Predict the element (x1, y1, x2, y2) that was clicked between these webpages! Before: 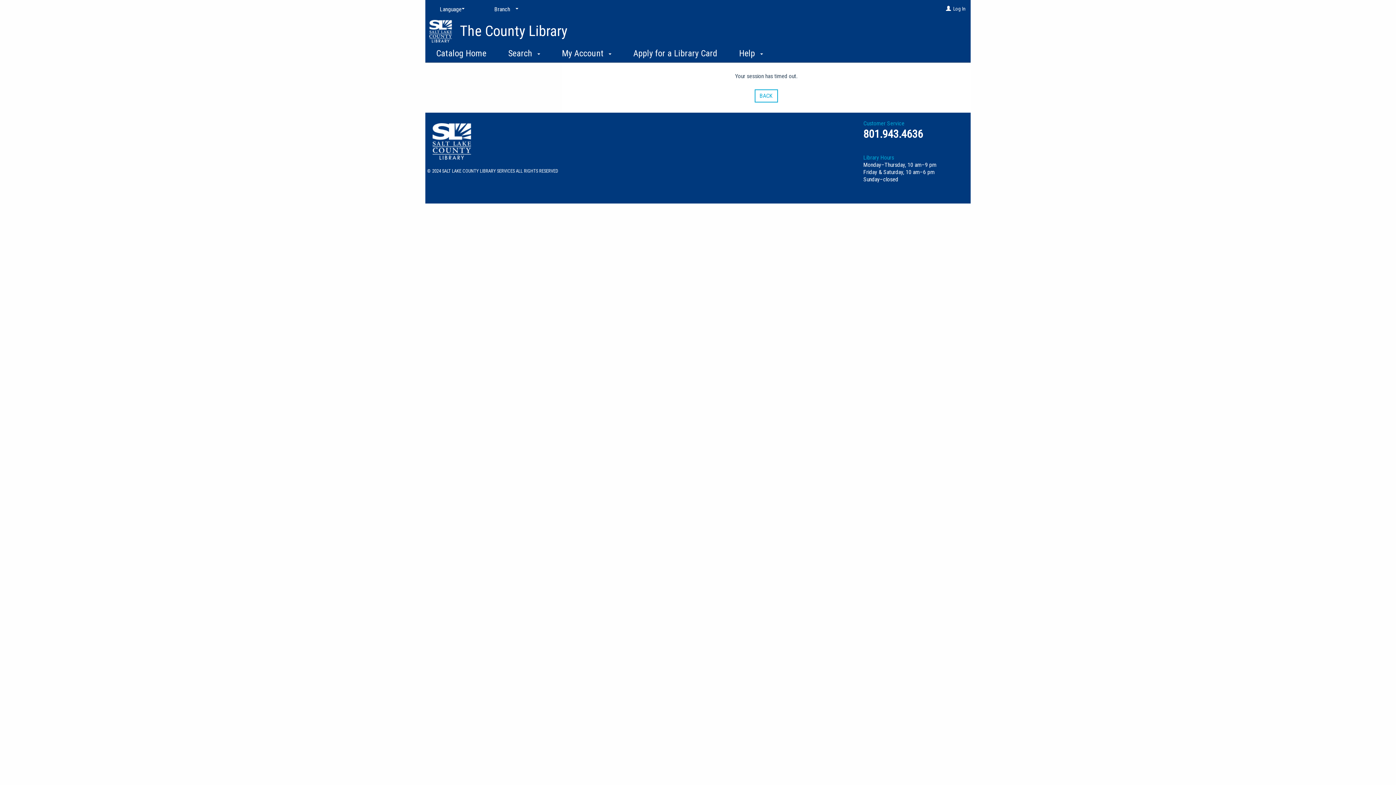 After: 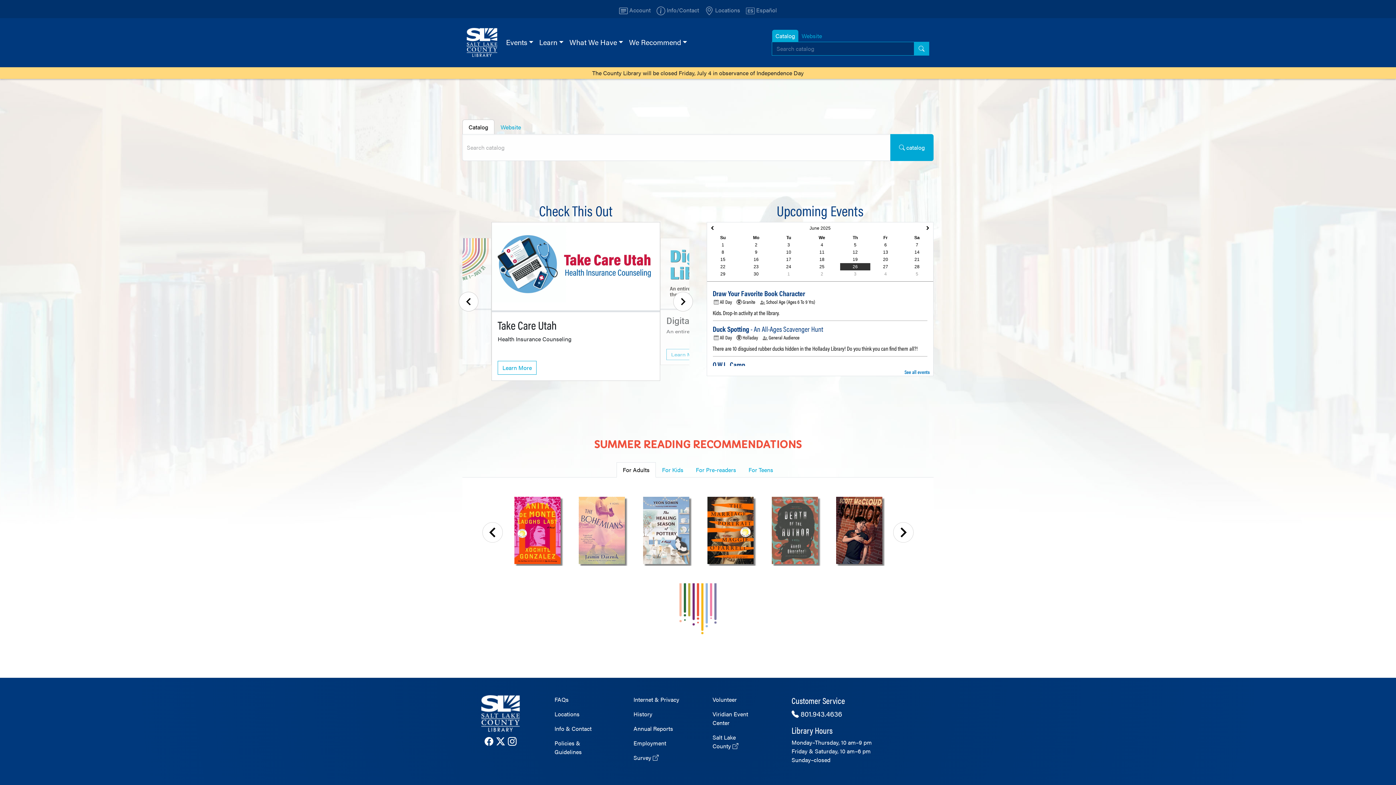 Action: bbox: (460, 17, 567, 44) label: The County Library